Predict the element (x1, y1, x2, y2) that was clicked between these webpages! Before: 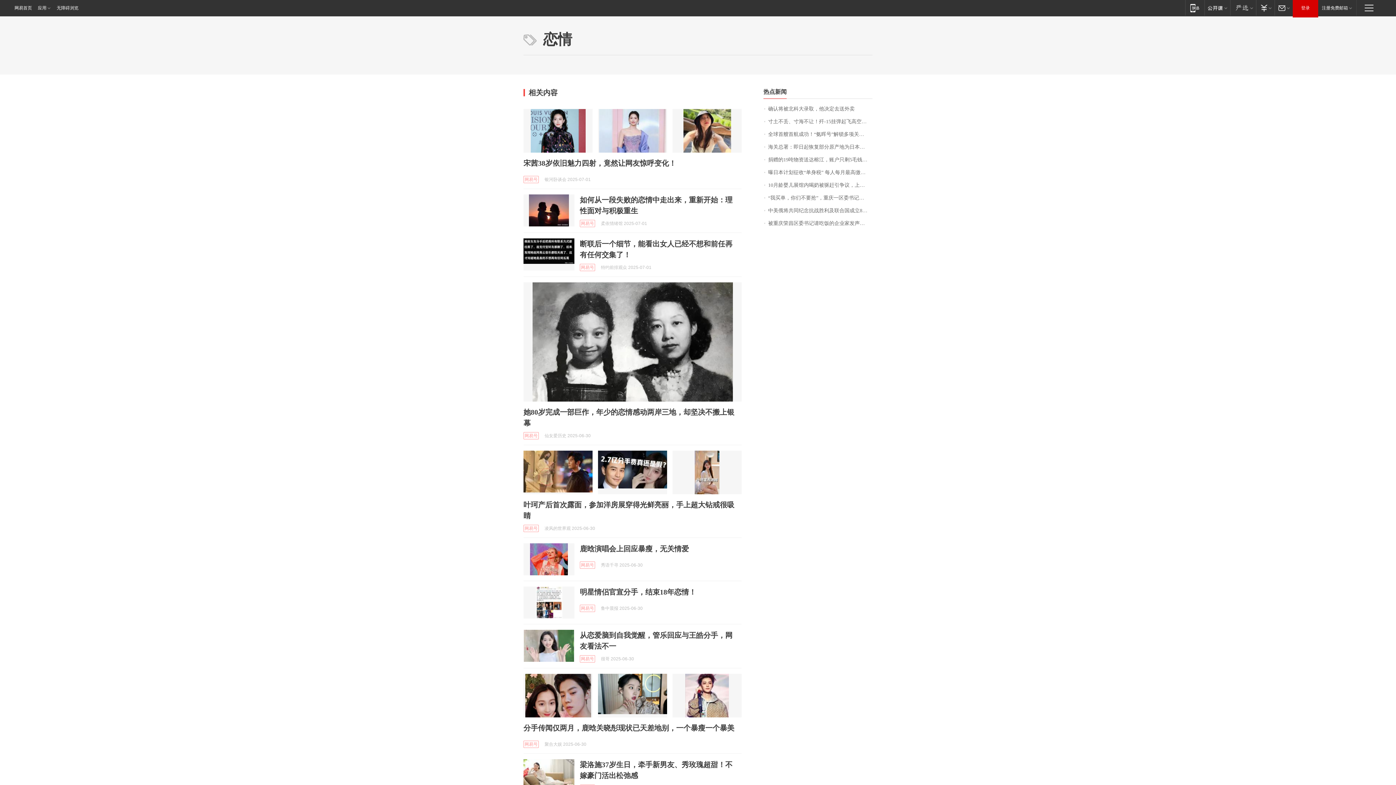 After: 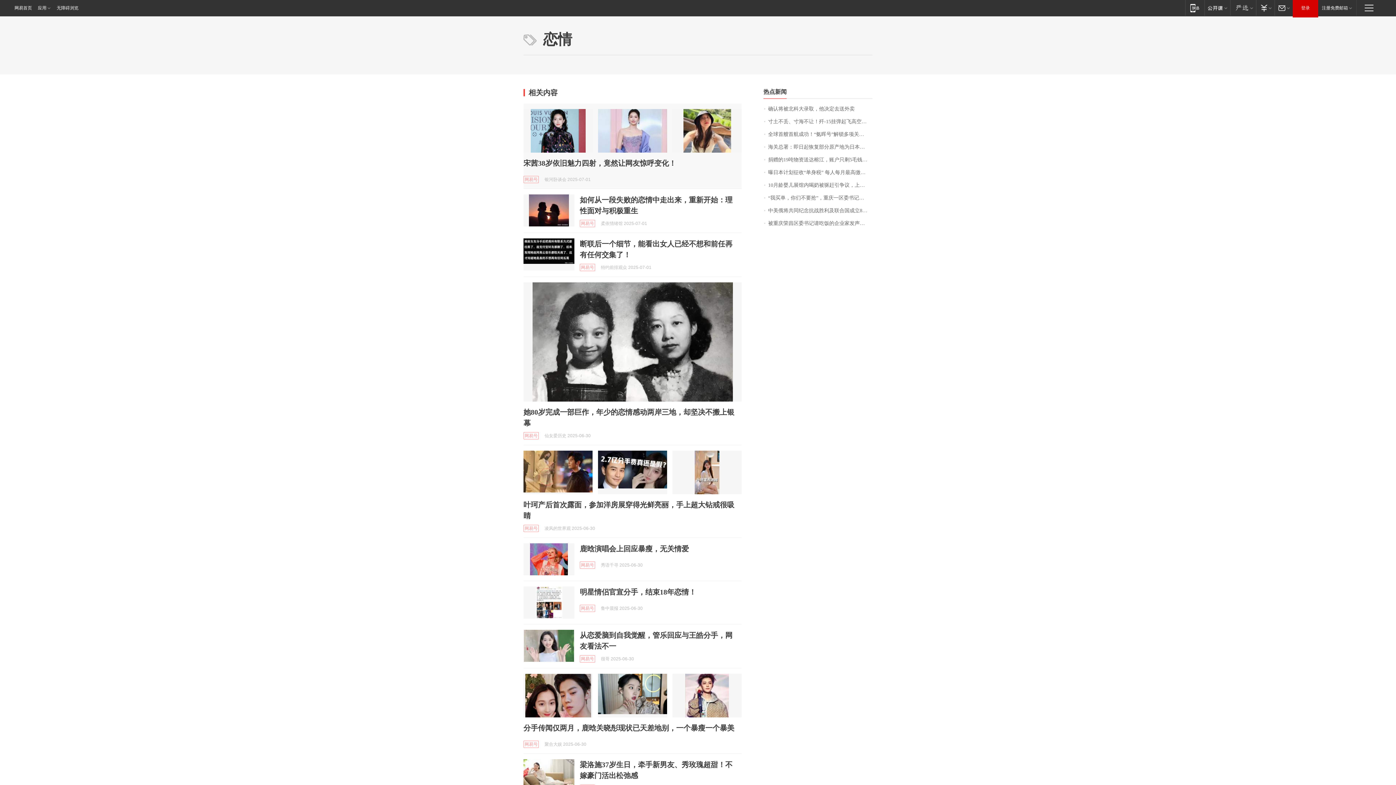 Action: bbox: (598, 109, 667, 152)